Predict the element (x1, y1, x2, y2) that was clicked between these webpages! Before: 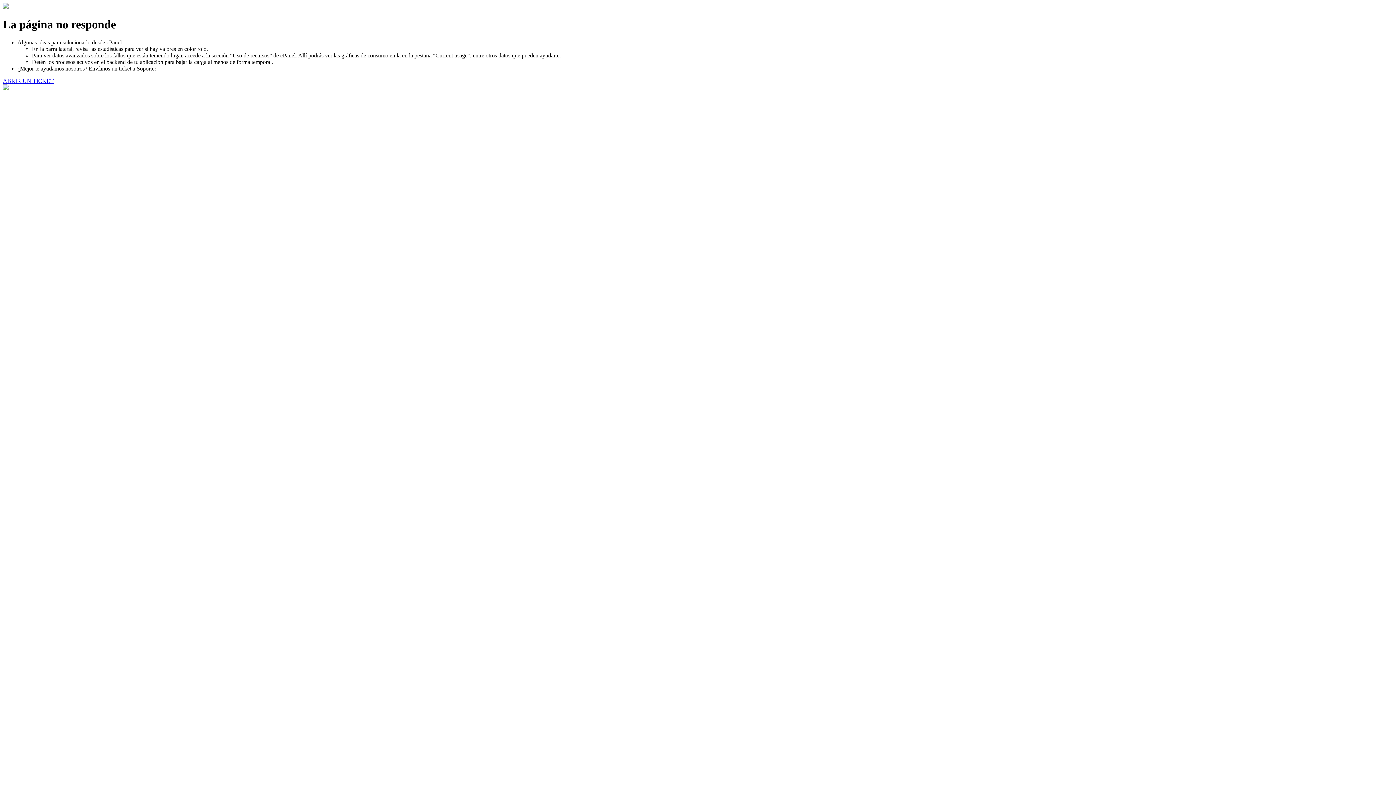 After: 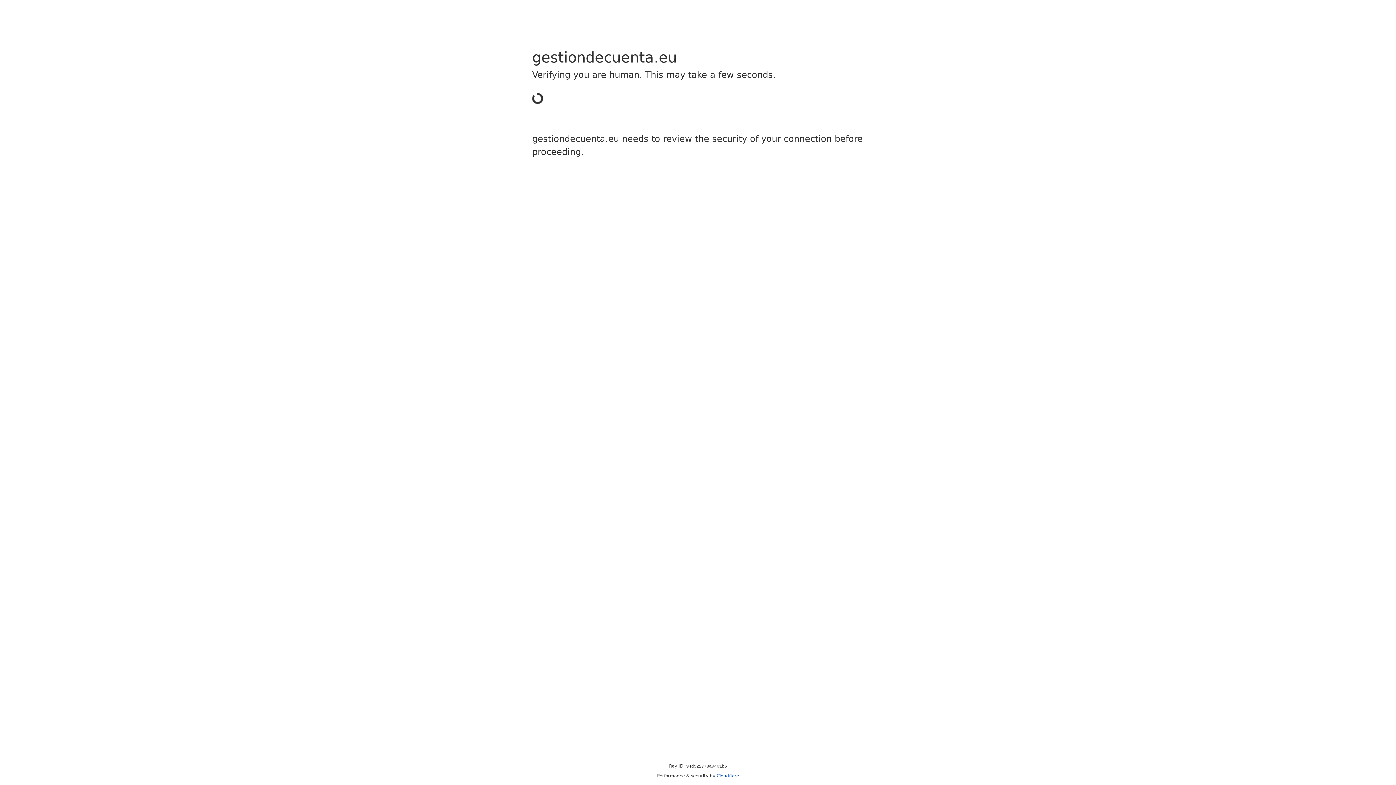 Action: label: ABRIR UN TICKET bbox: (2, 77, 53, 83)